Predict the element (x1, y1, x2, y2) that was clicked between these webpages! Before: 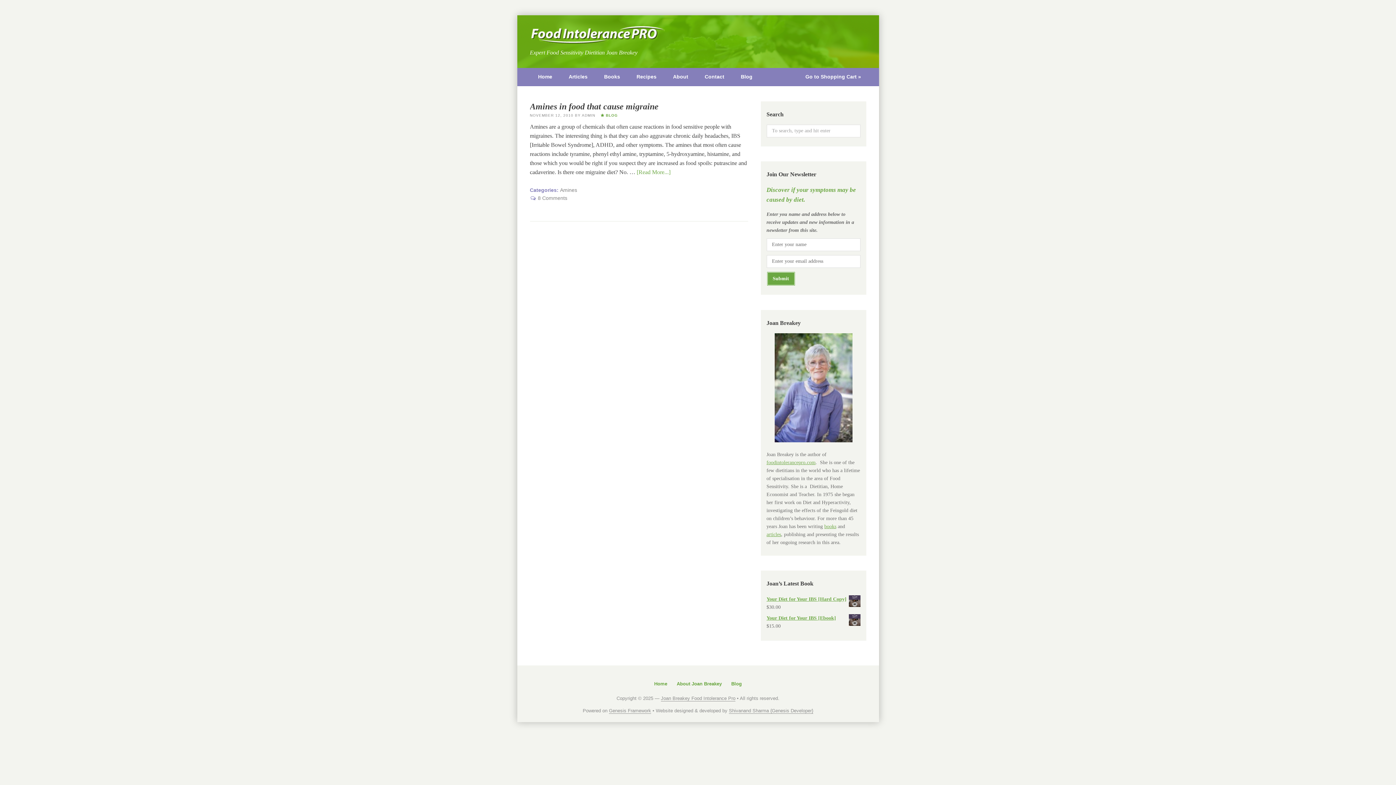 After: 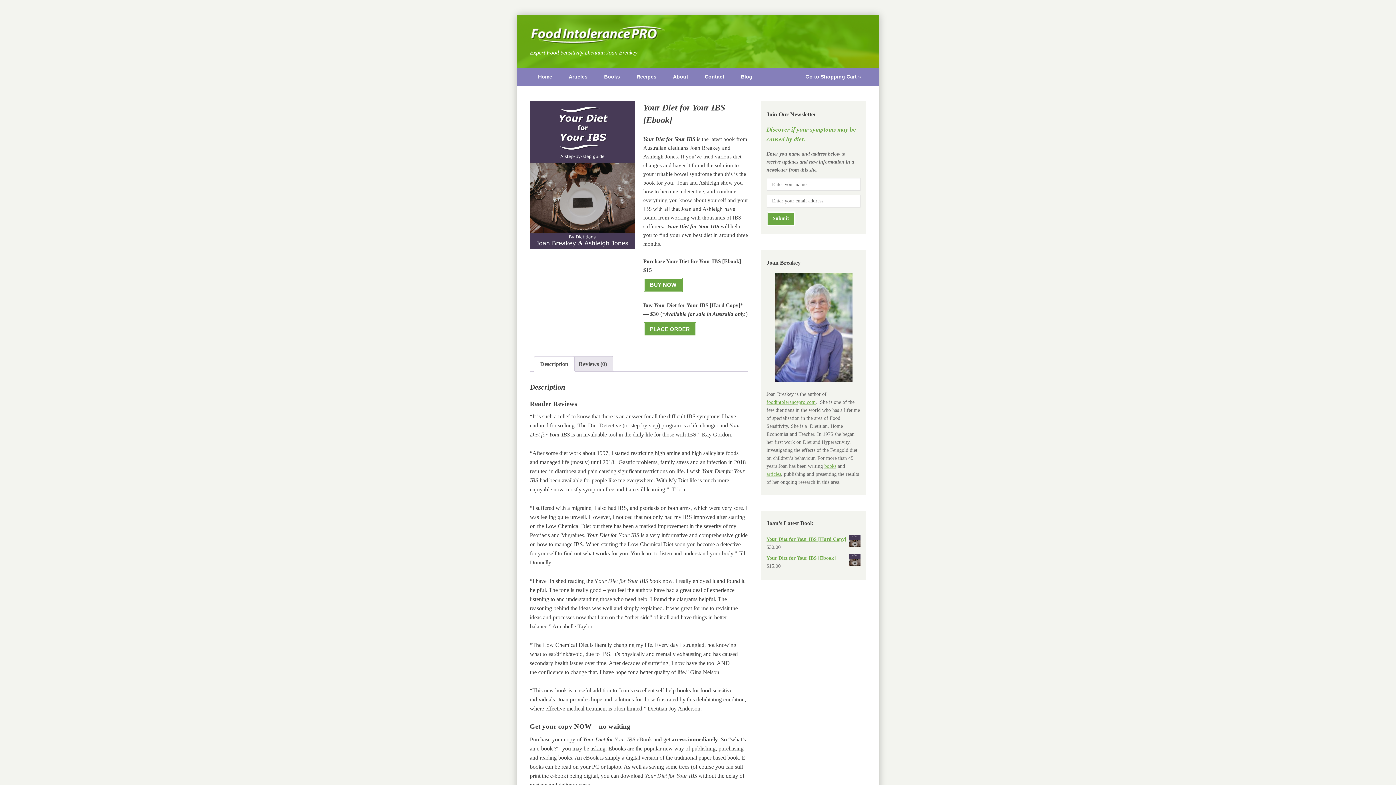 Action: bbox: (766, 614, 860, 622) label: Your Diet for Your IBS [Ebook]